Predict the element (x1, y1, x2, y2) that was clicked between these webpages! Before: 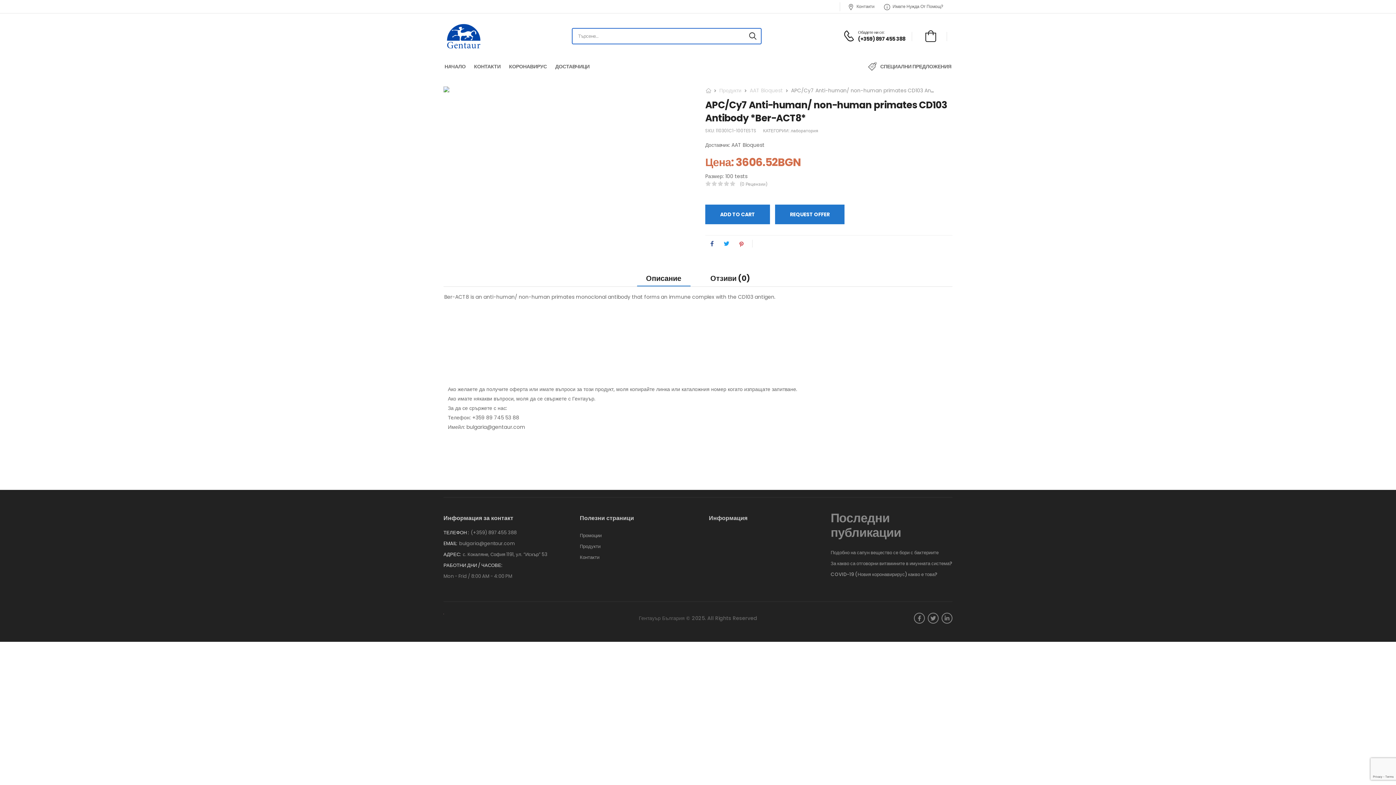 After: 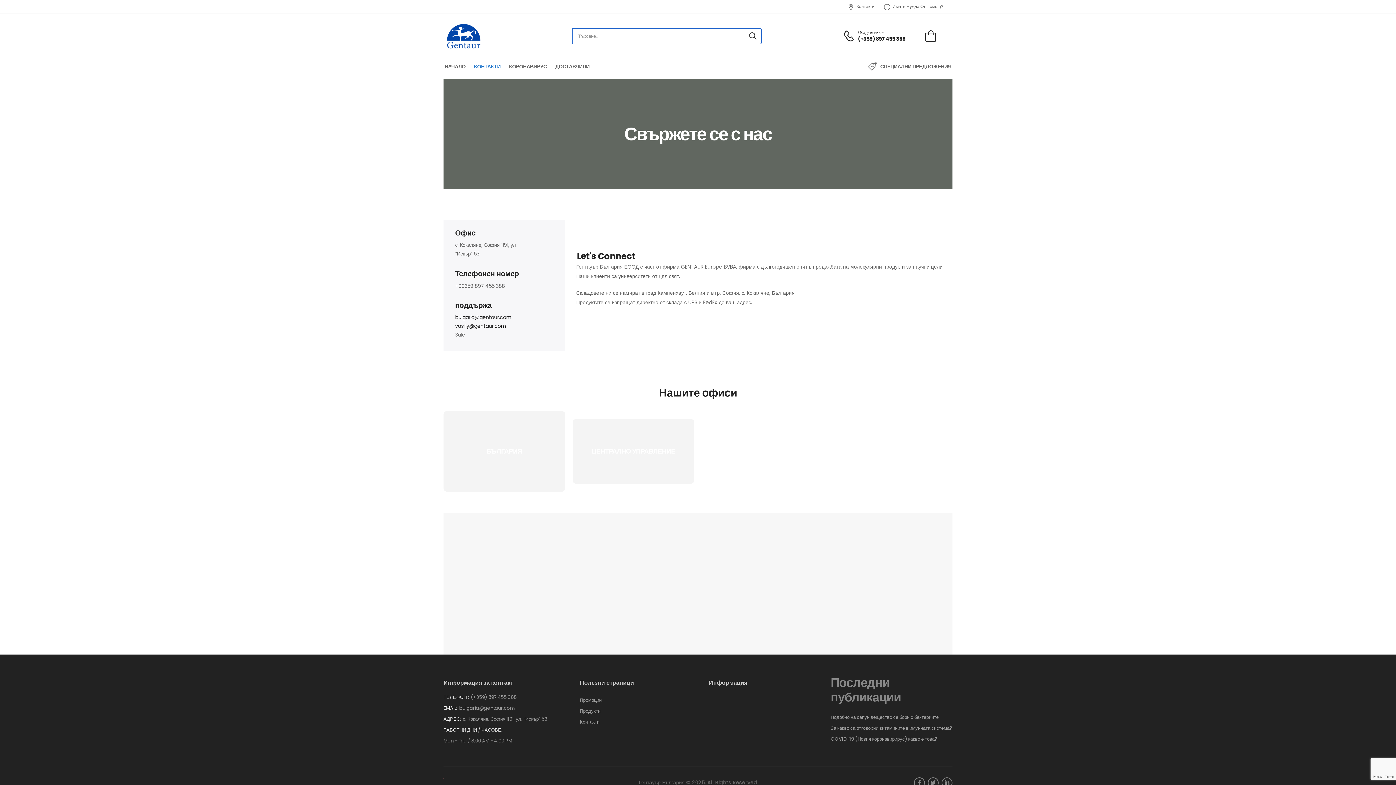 Action: label: Контакти bbox: (847, 3, 874, 10)